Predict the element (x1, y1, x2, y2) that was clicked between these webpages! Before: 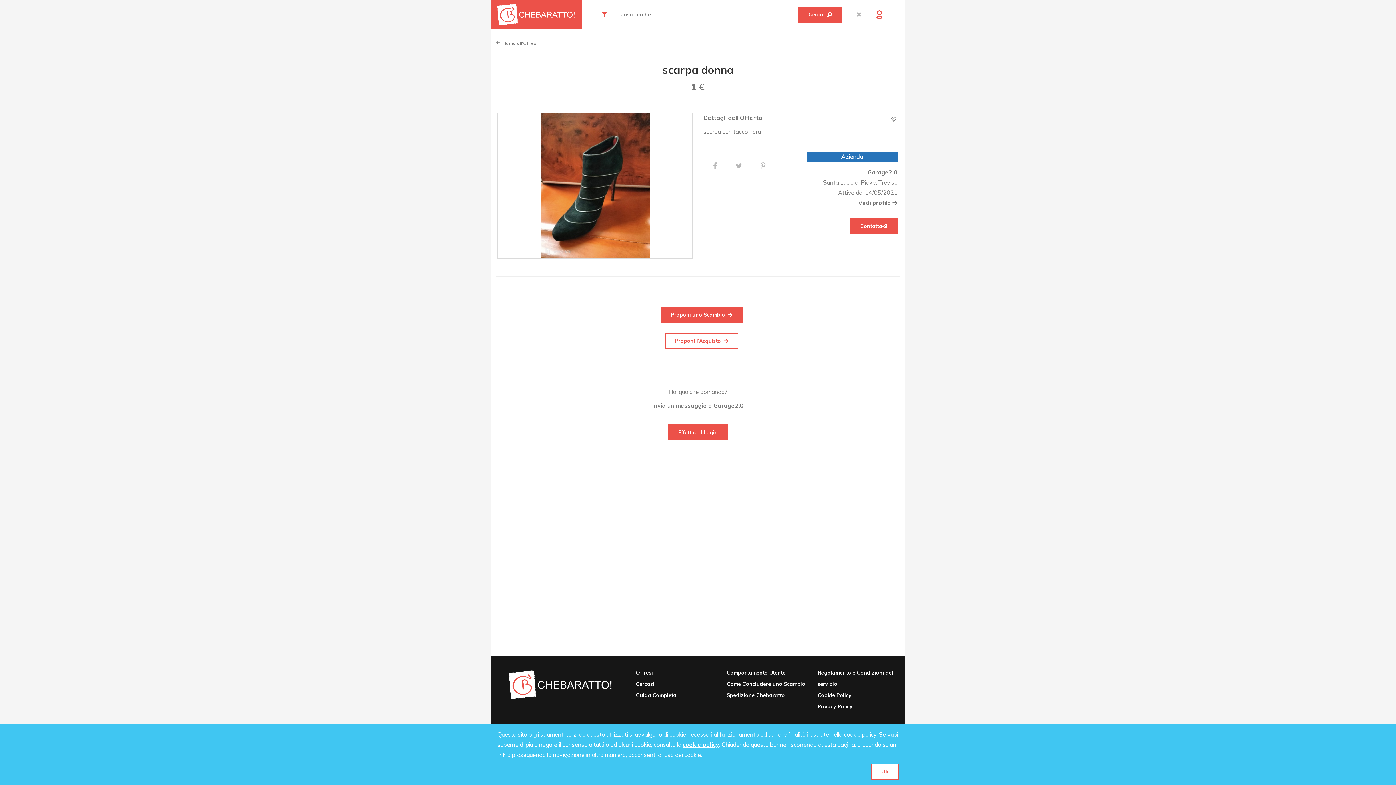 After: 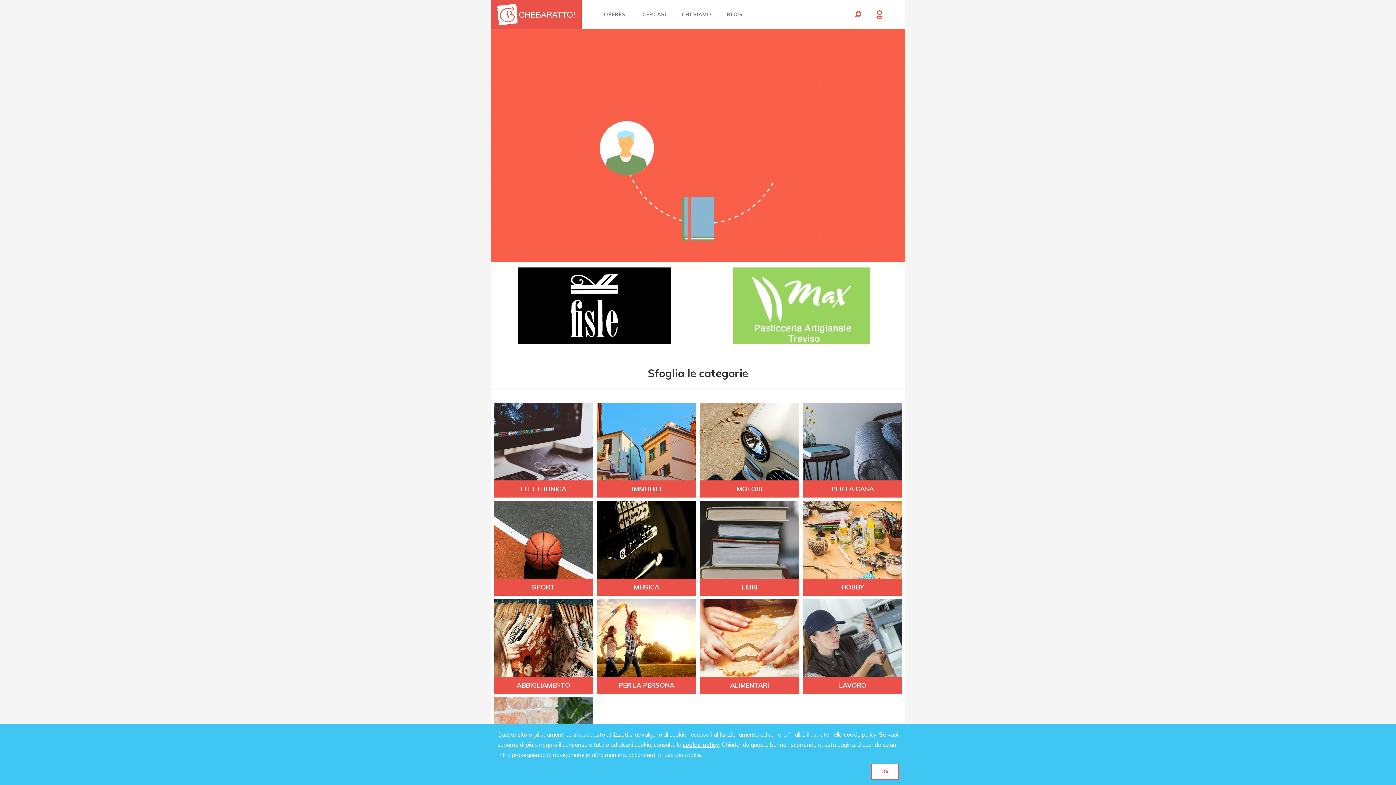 Action: bbox: (496, 3, 576, 25)